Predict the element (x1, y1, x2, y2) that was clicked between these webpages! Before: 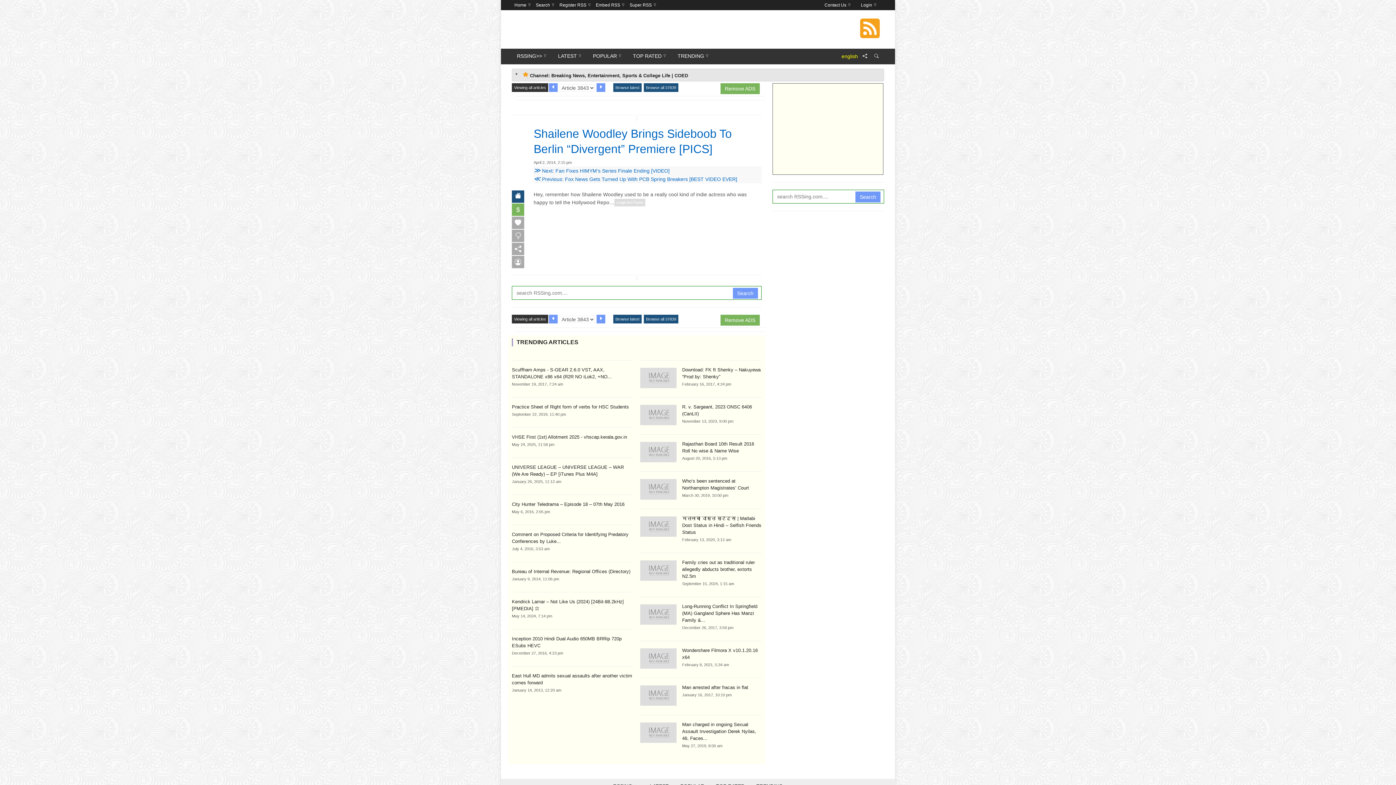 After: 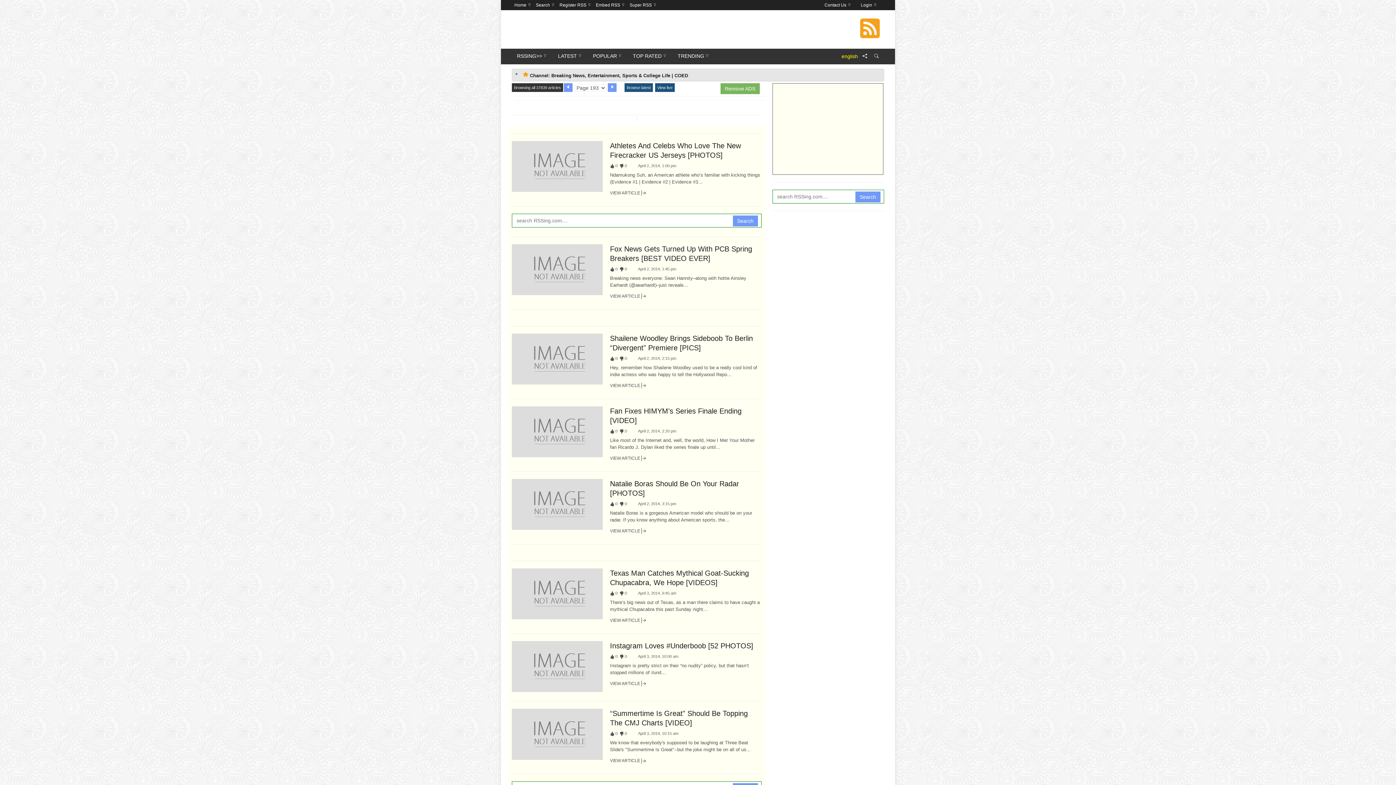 Action: label: Browse all 37839 bbox: (644, 83, 678, 91)